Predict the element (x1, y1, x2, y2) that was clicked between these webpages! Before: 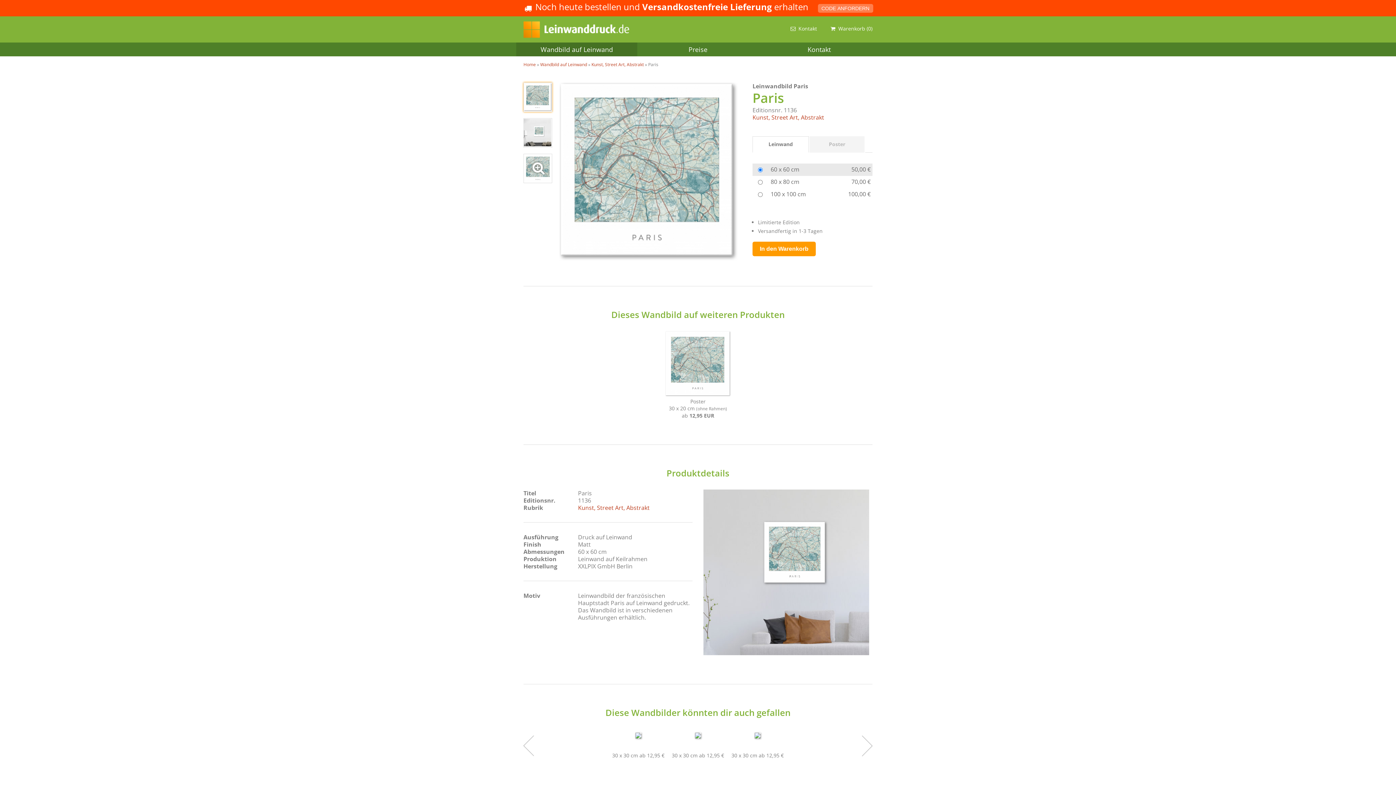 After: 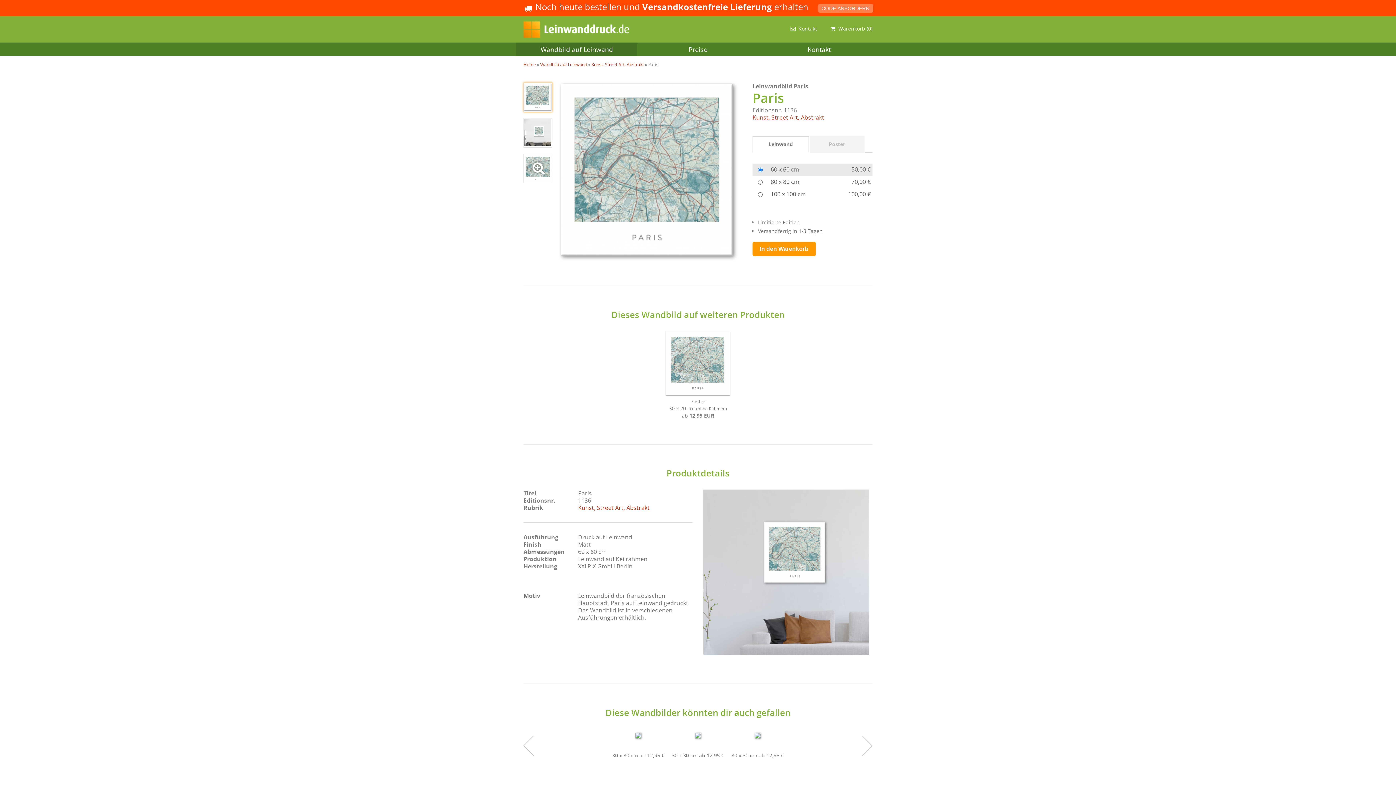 Action: bbox: (695, 732, 701, 739)